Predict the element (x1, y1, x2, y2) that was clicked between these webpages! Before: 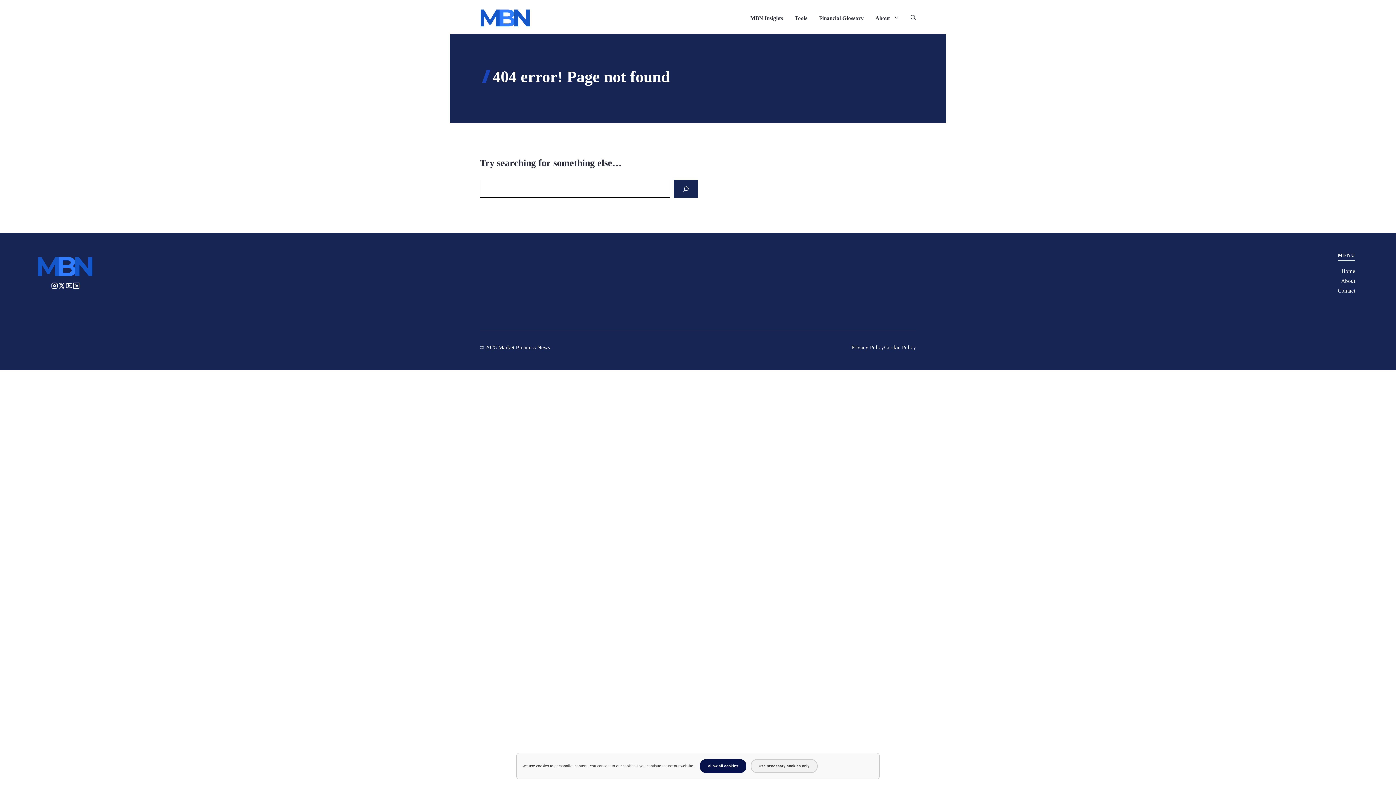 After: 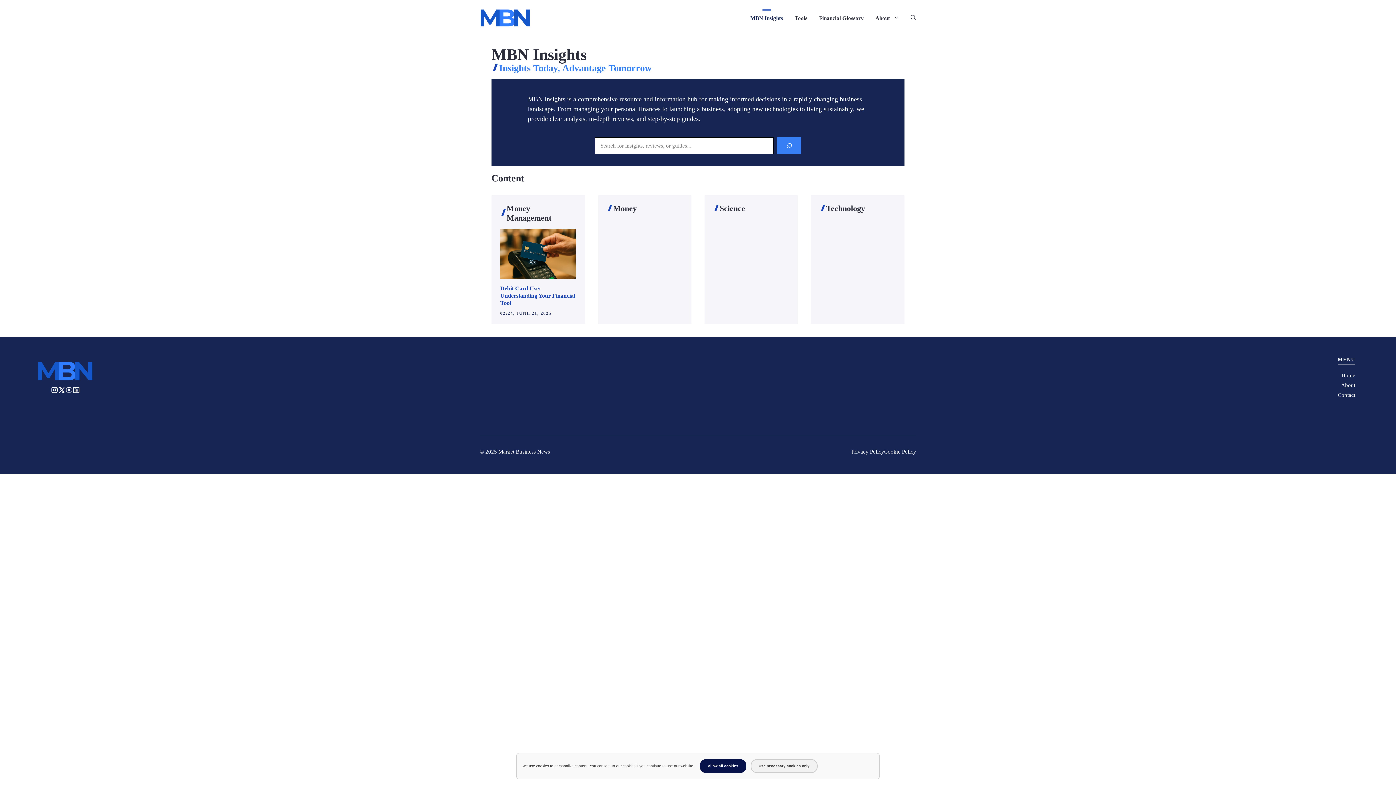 Action: label: MBN Insights bbox: (744, 9, 789, 26)